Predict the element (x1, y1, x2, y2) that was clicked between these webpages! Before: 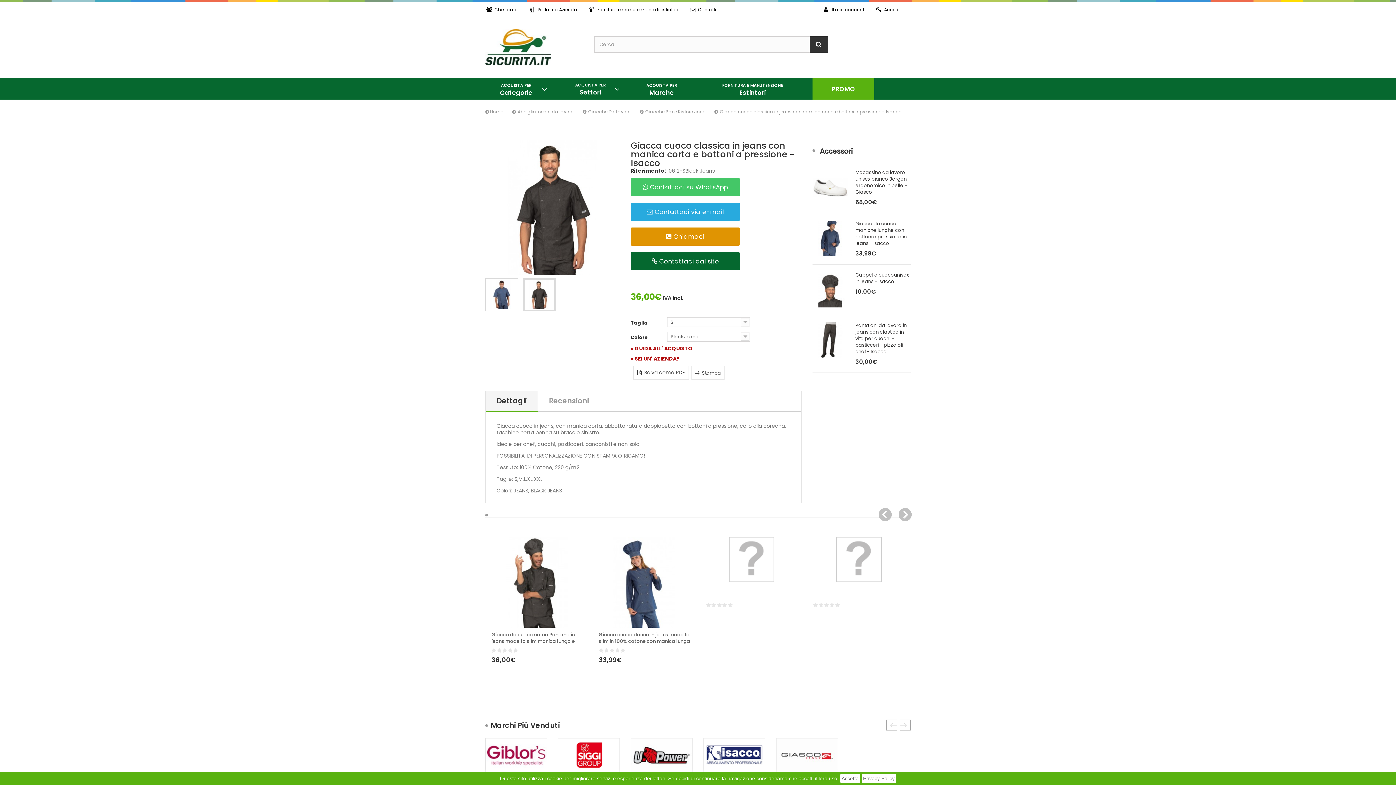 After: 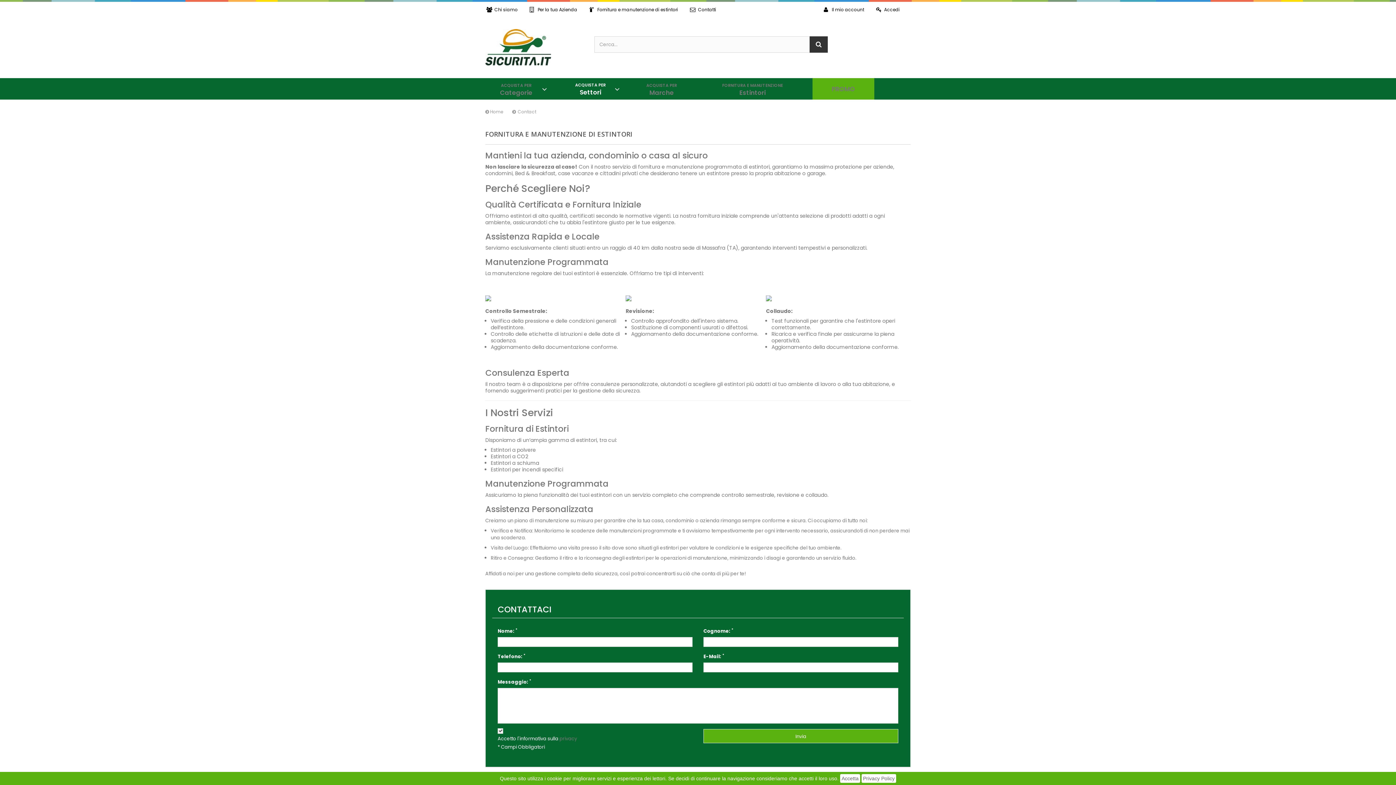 Action: bbox: (703, 78, 801, 99) label: FORNITURA E MANUTENZIONE
Estintori